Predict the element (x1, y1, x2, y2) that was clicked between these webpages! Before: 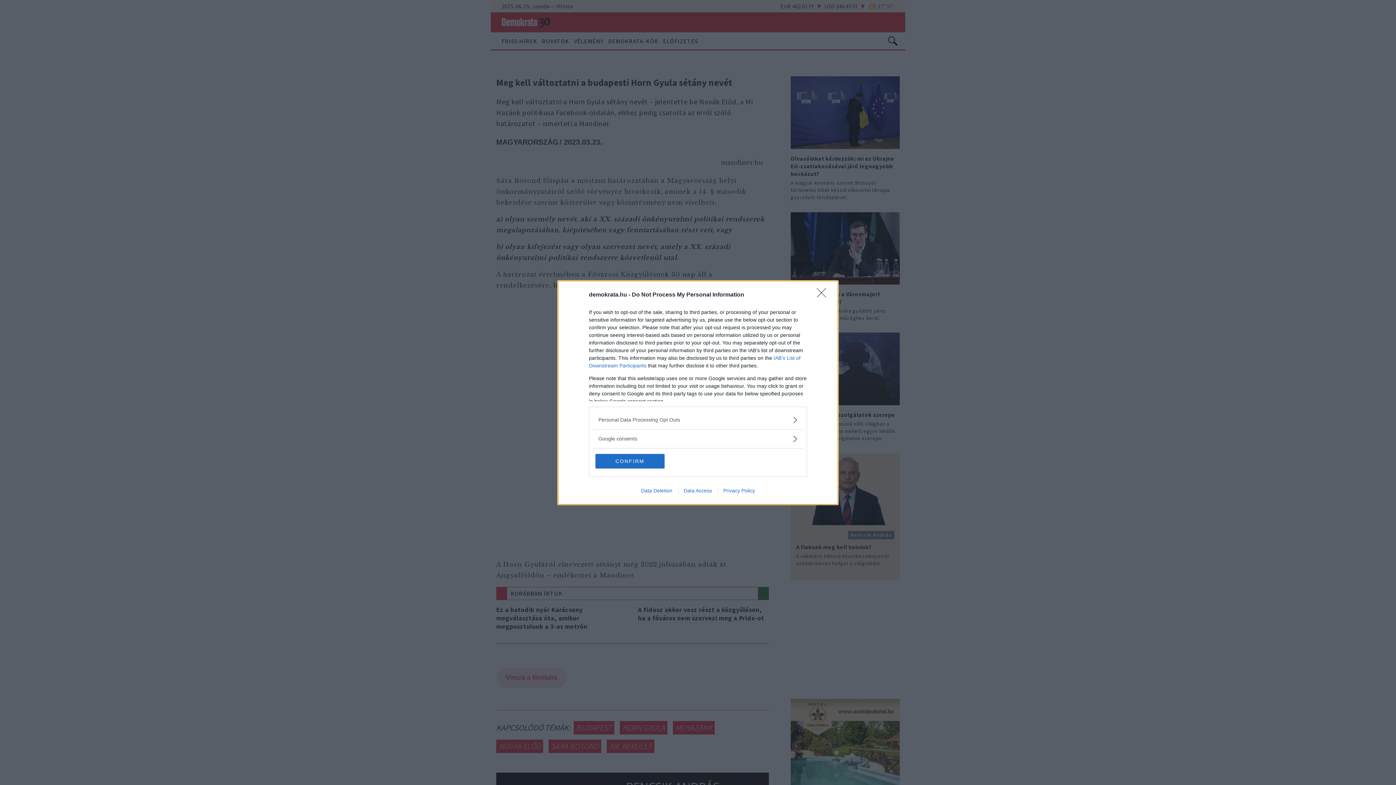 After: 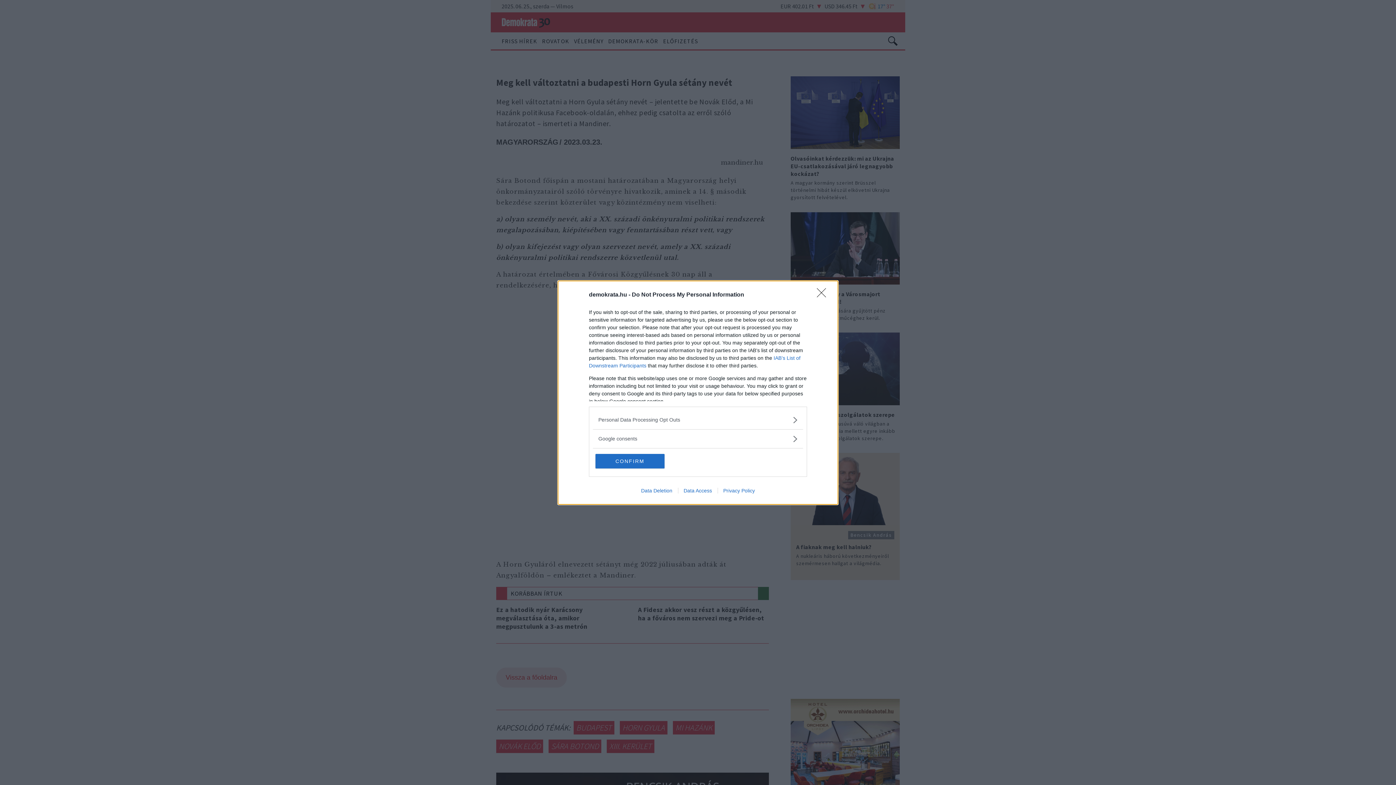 Action: bbox: (635, 487, 678, 493) label: Data Deletion